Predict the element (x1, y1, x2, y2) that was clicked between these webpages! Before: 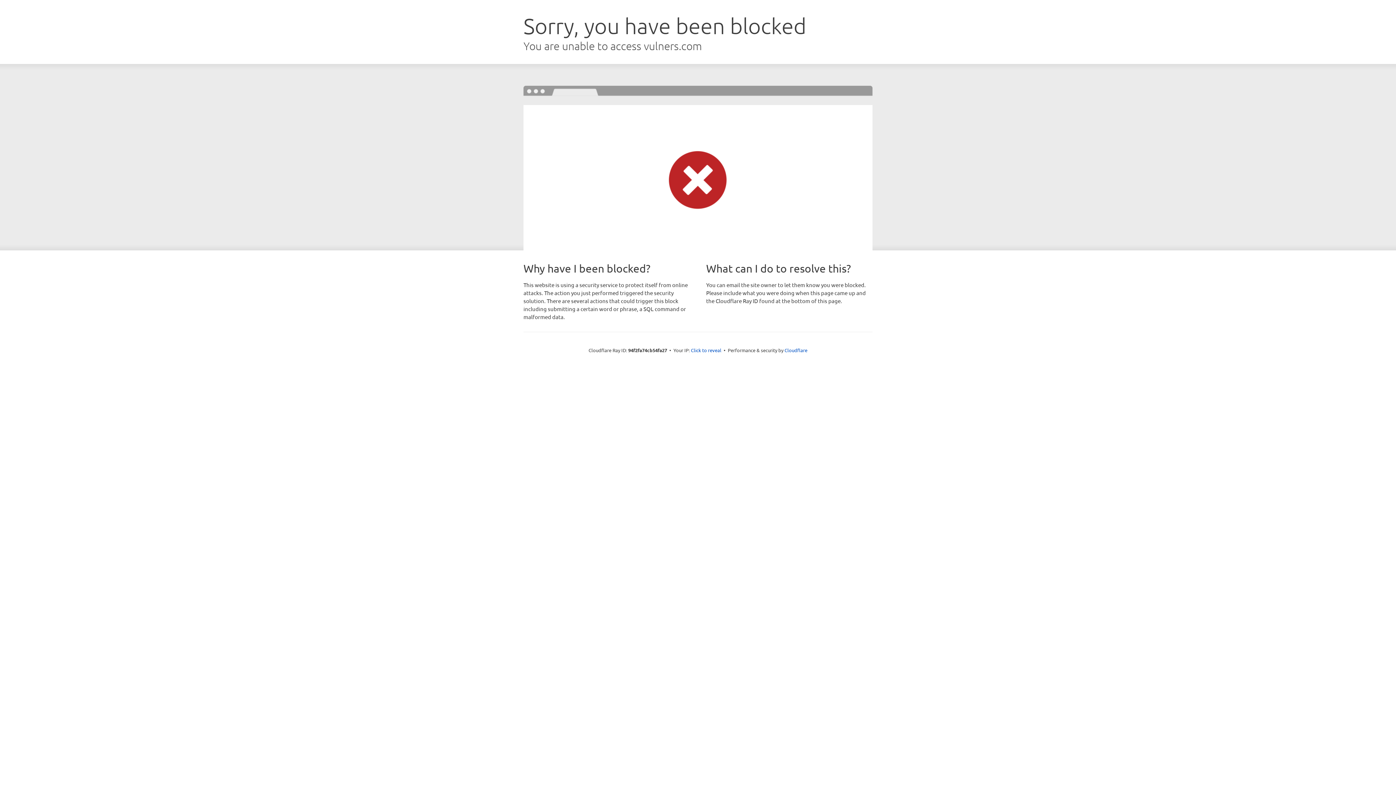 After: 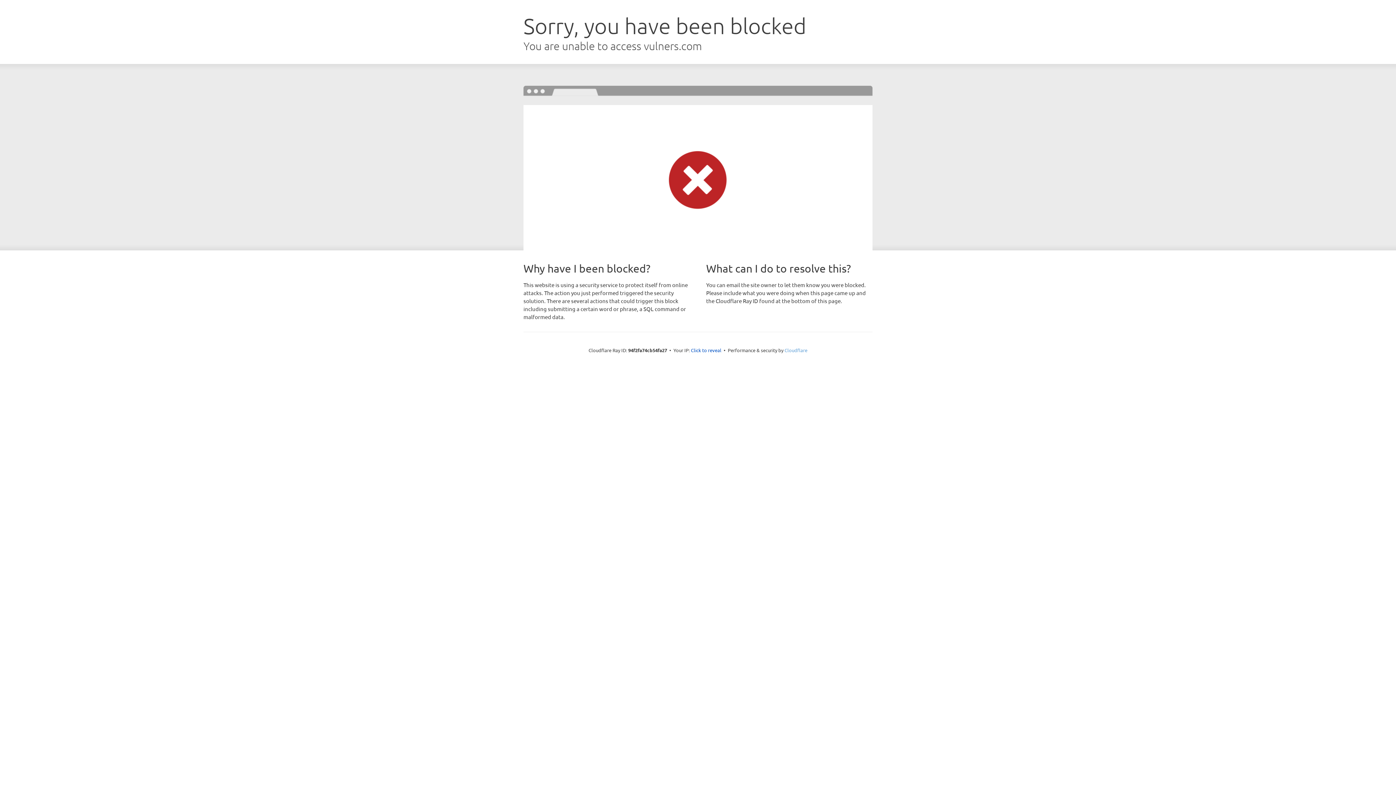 Action: label: Cloudflare bbox: (784, 347, 807, 353)